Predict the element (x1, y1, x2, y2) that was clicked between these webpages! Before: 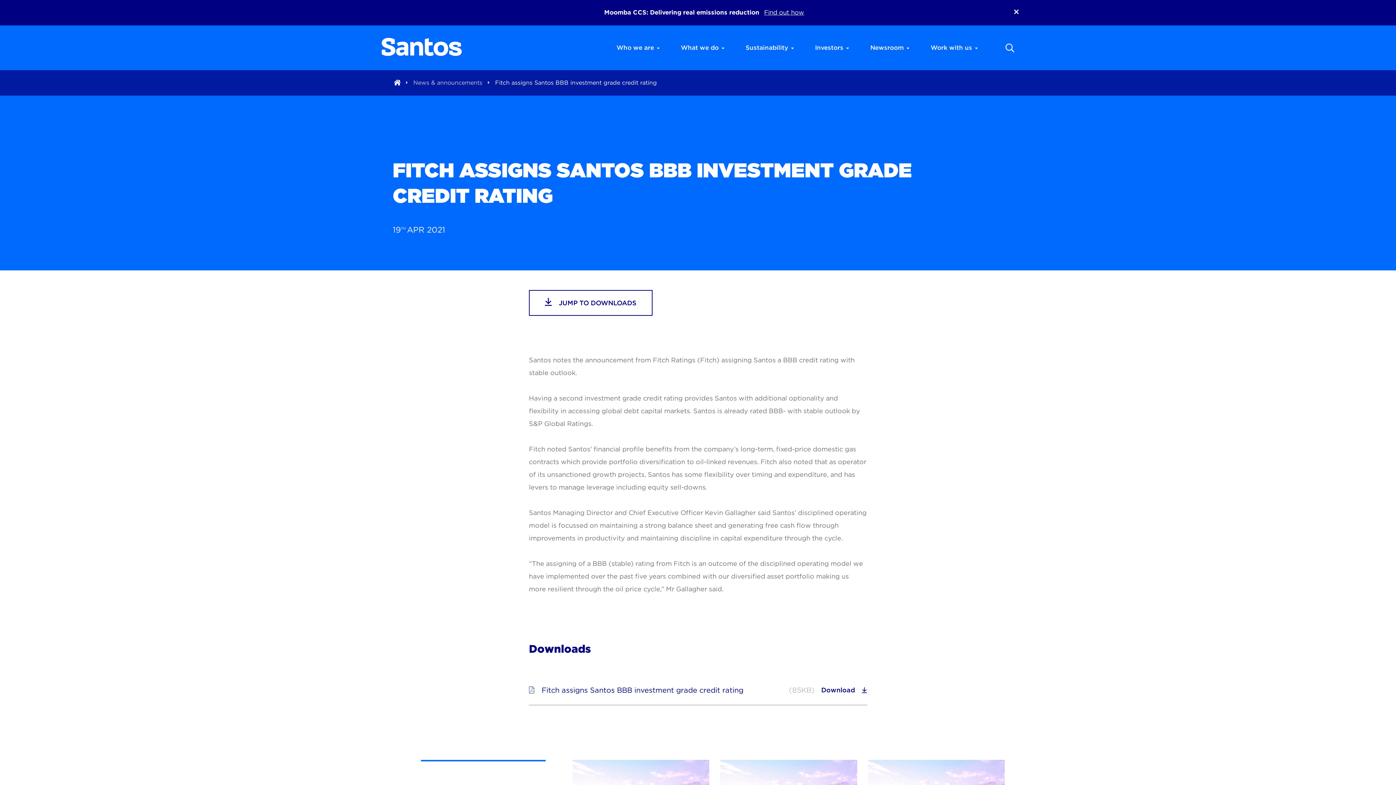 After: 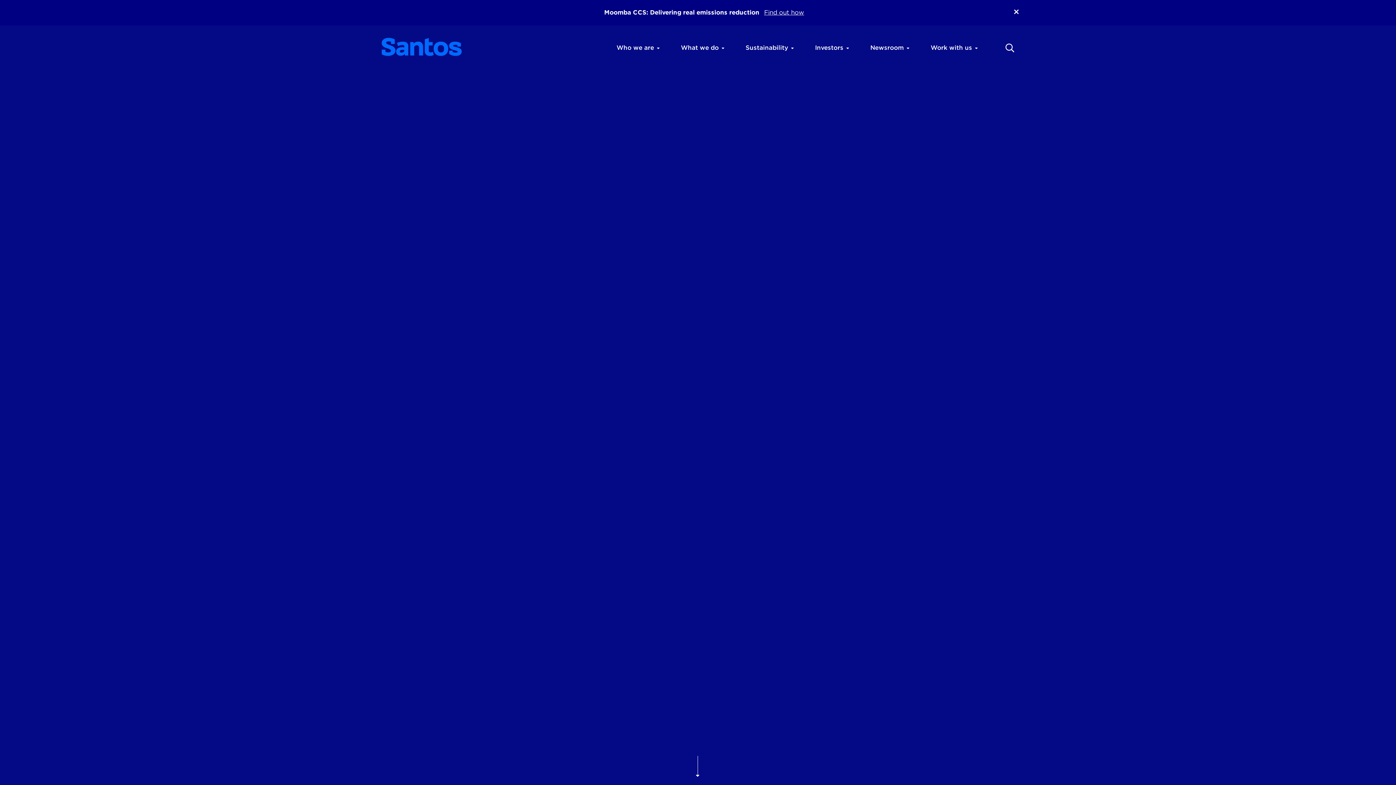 Action: bbox: (381, 34, 451, 59)